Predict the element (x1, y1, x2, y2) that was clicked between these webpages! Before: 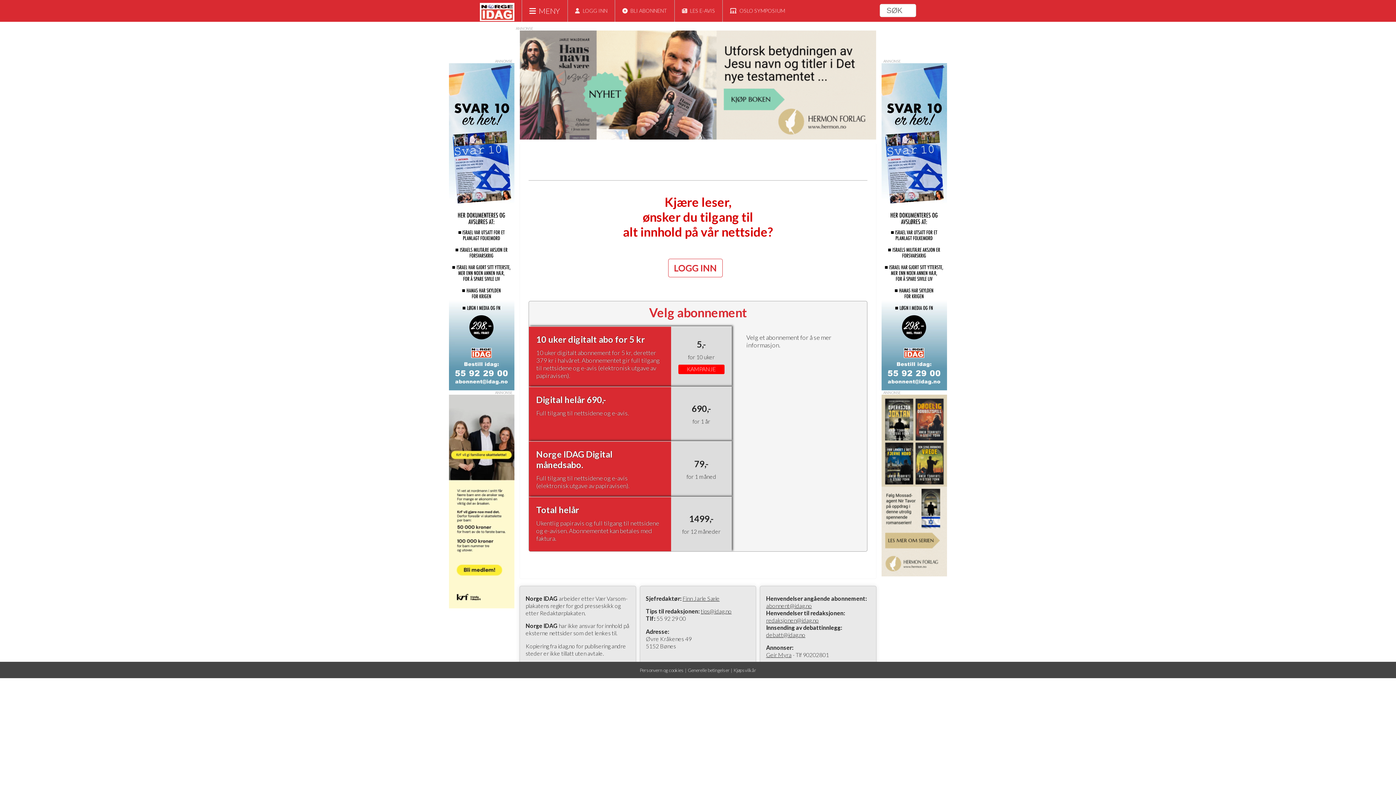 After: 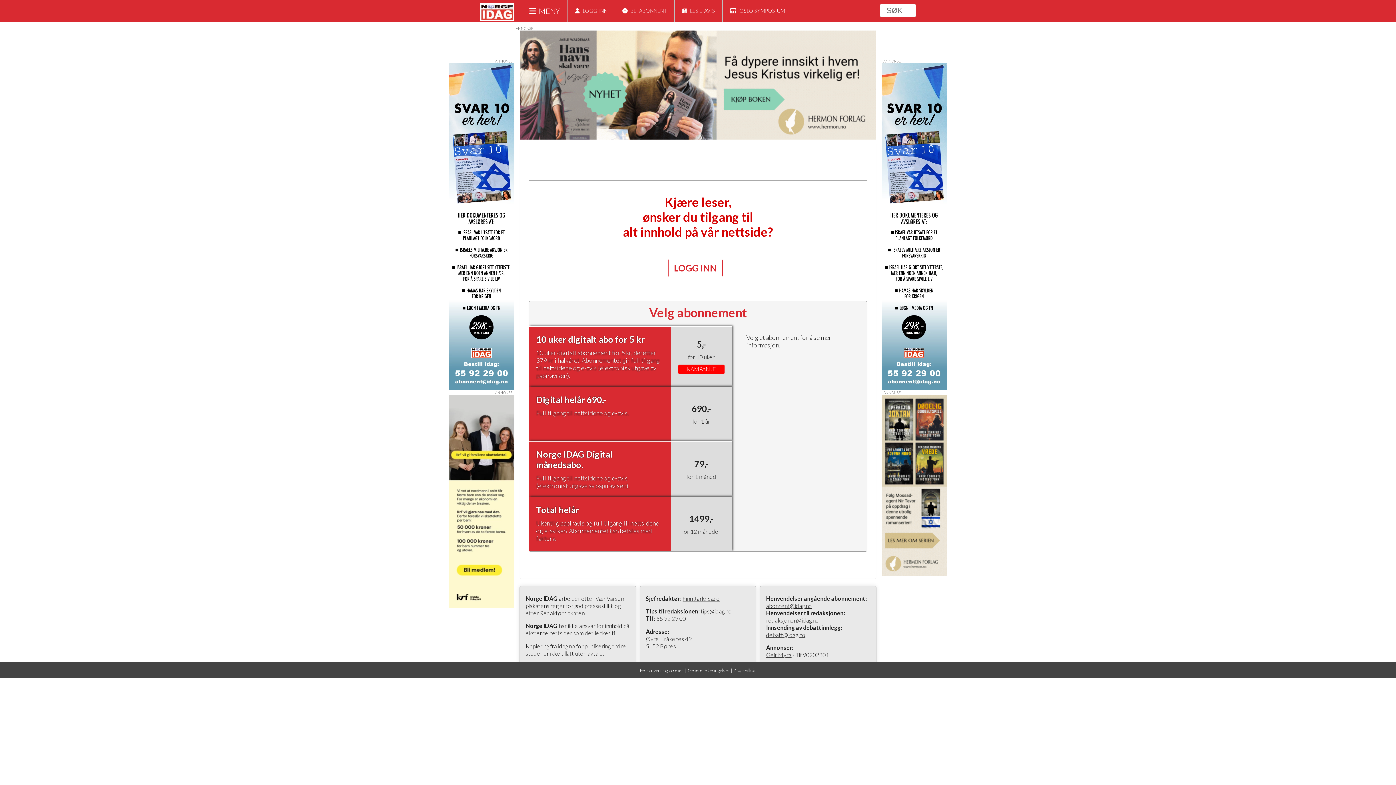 Action: bbox: (881, 394, 947, 576)